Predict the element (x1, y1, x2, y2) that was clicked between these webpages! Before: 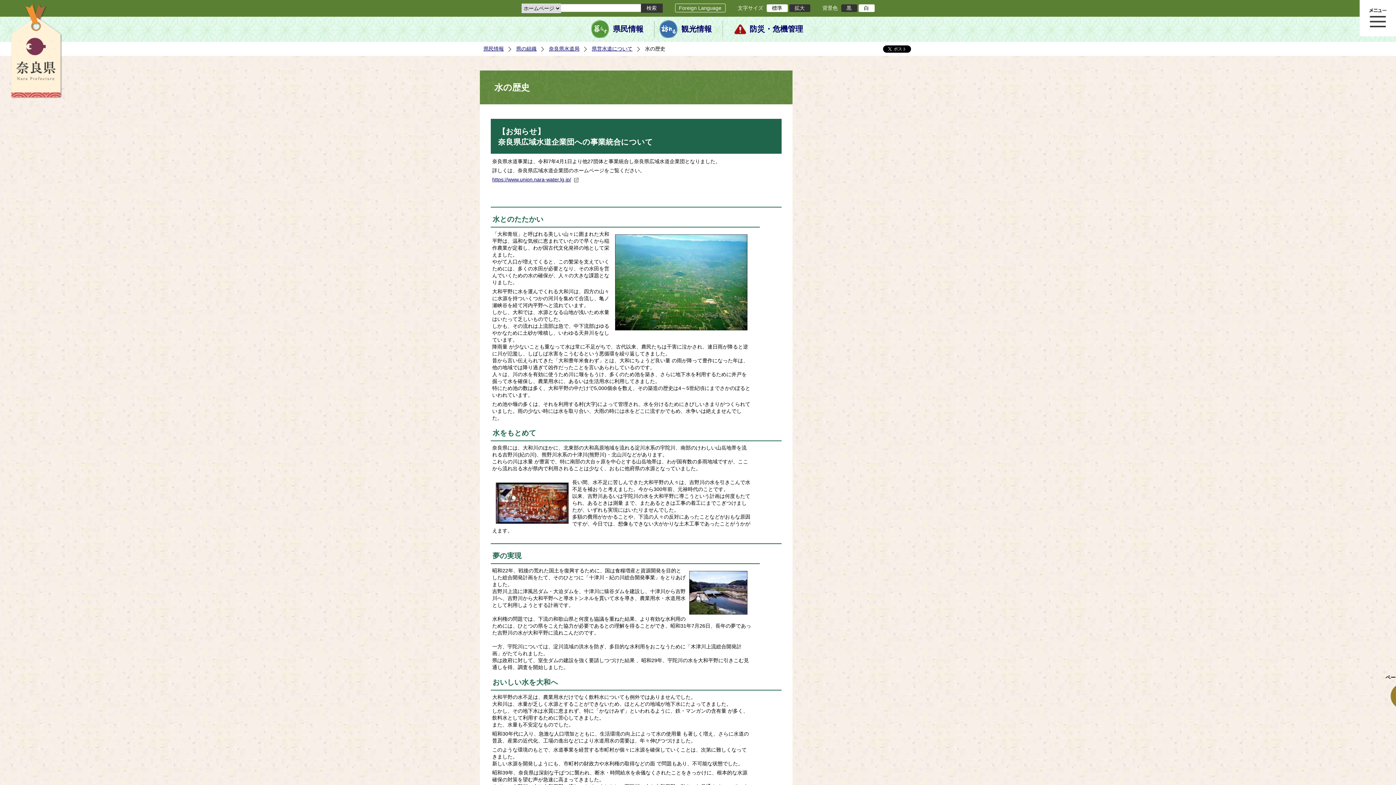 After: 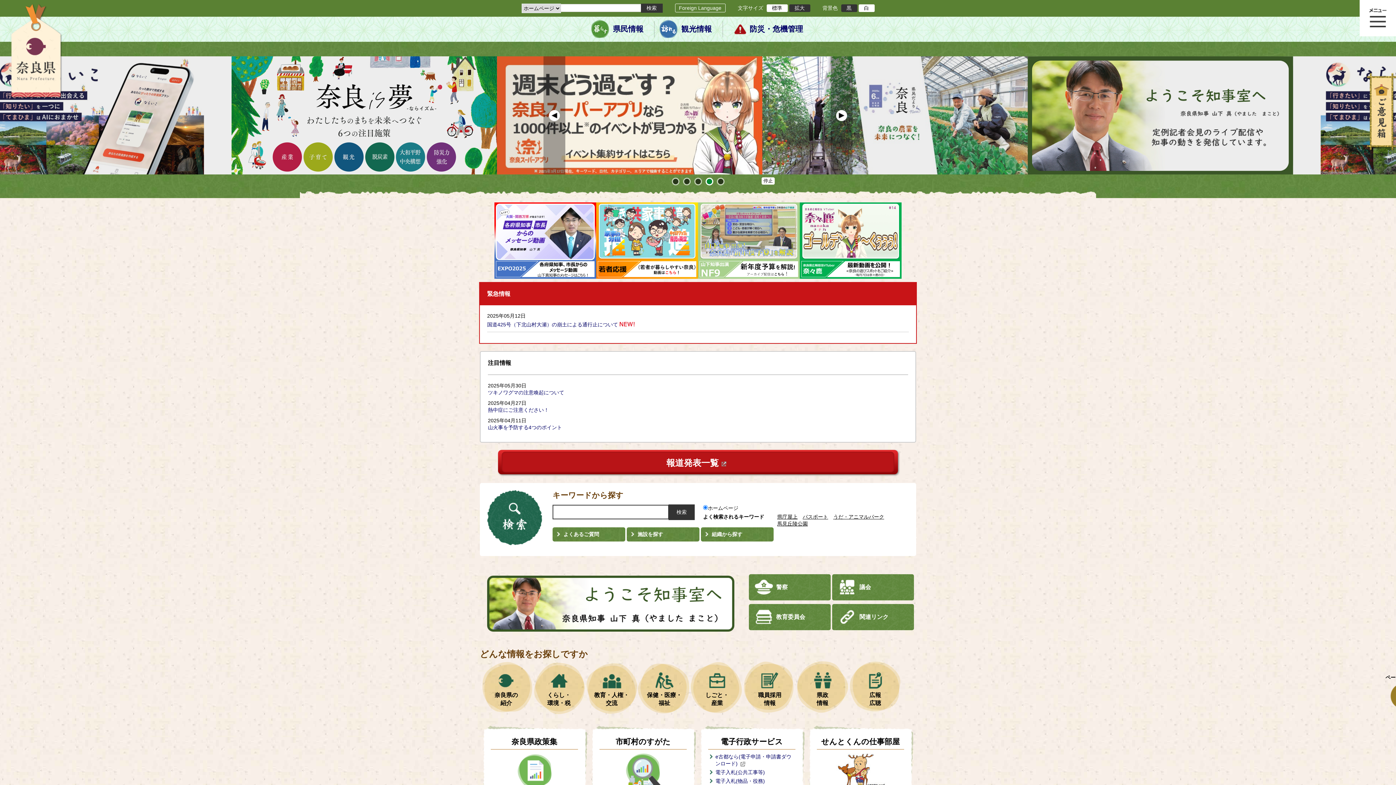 Action: label: 県民情報 bbox: (483, 45, 513, 52)